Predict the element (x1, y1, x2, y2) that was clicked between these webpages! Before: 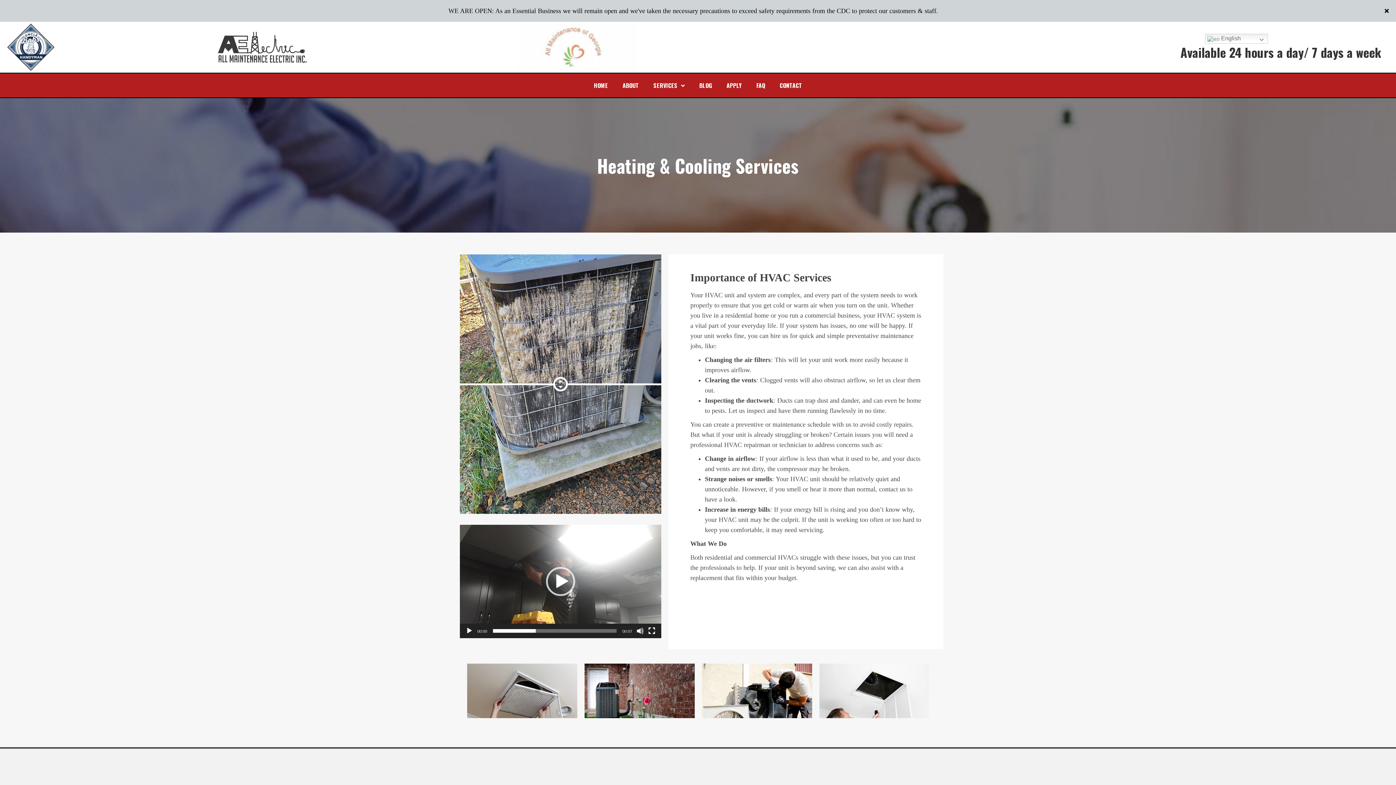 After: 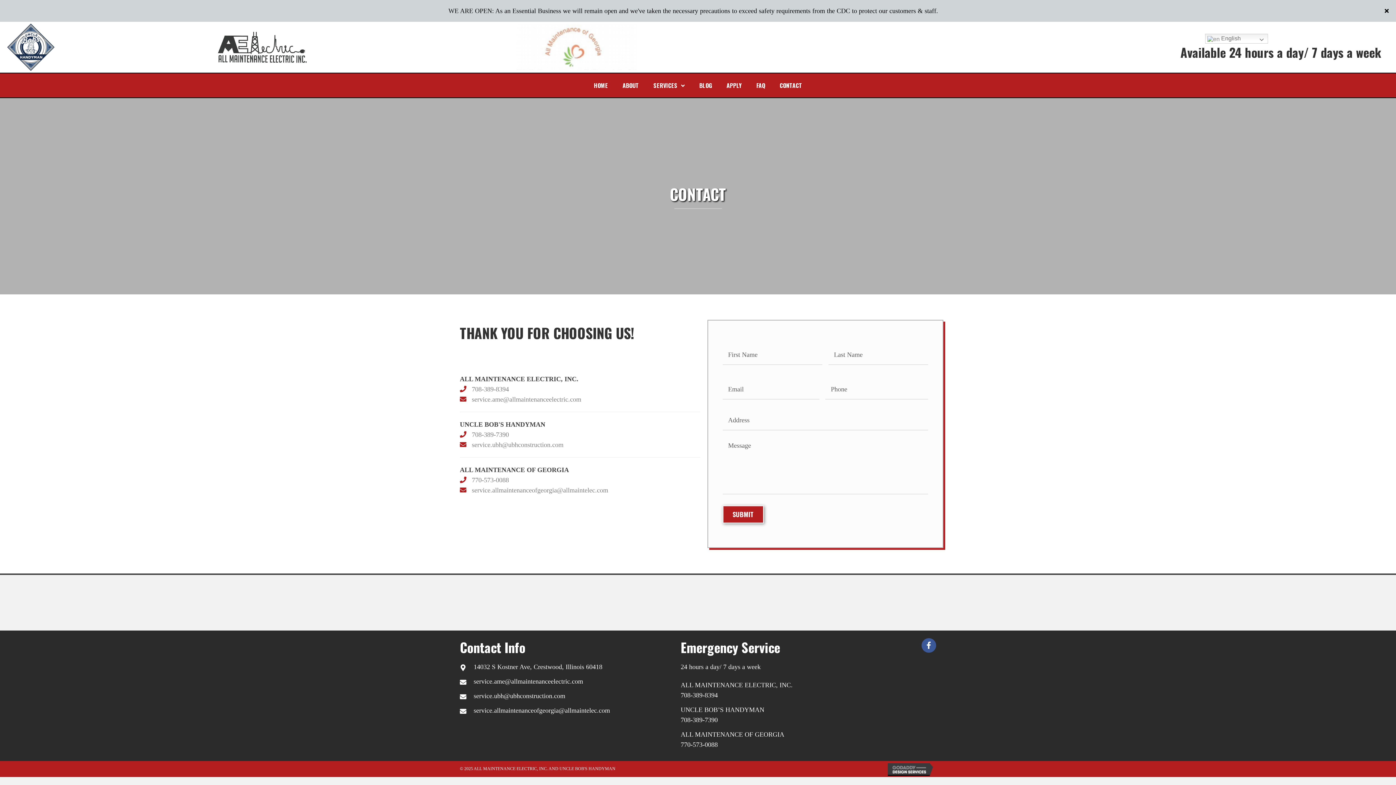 Action: label: CONTACT bbox: (776, 80, 806, 90)